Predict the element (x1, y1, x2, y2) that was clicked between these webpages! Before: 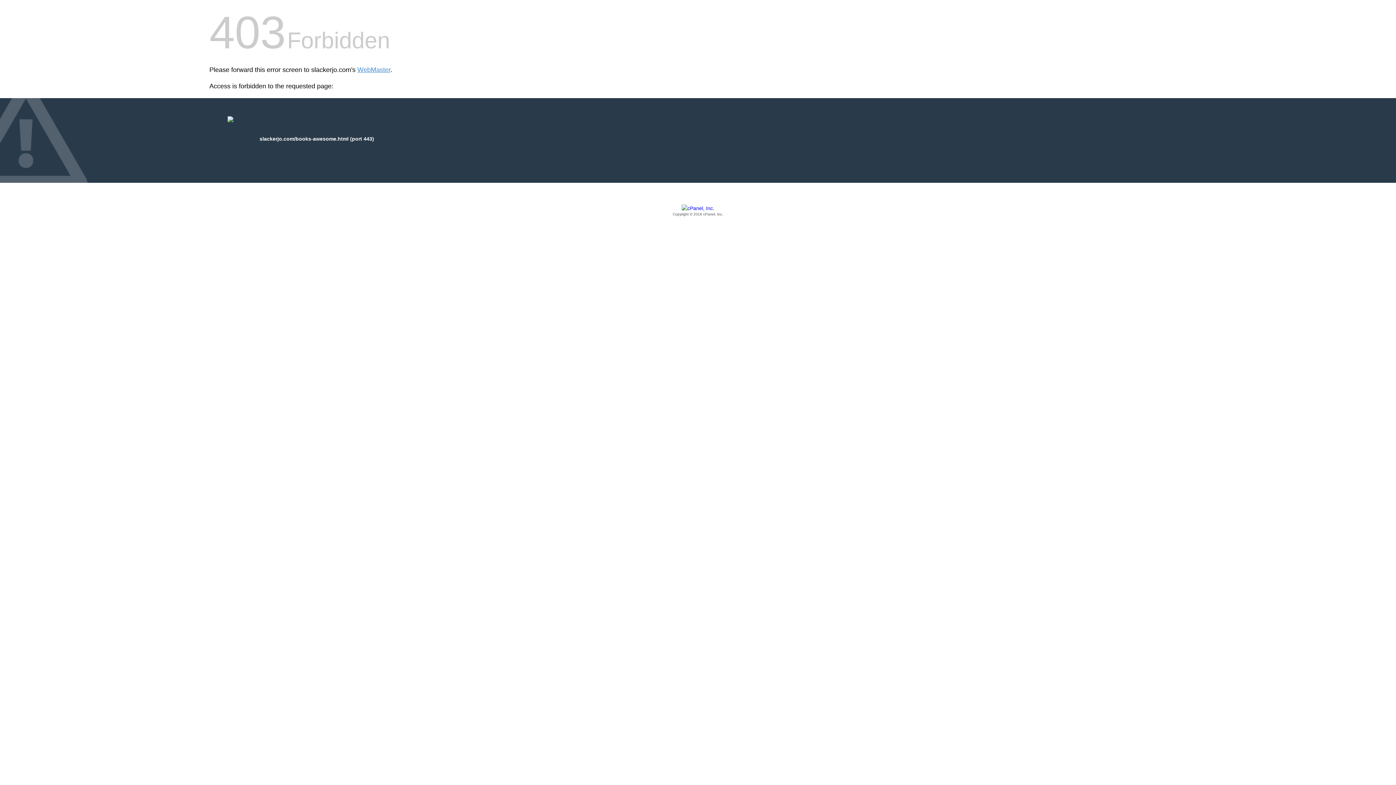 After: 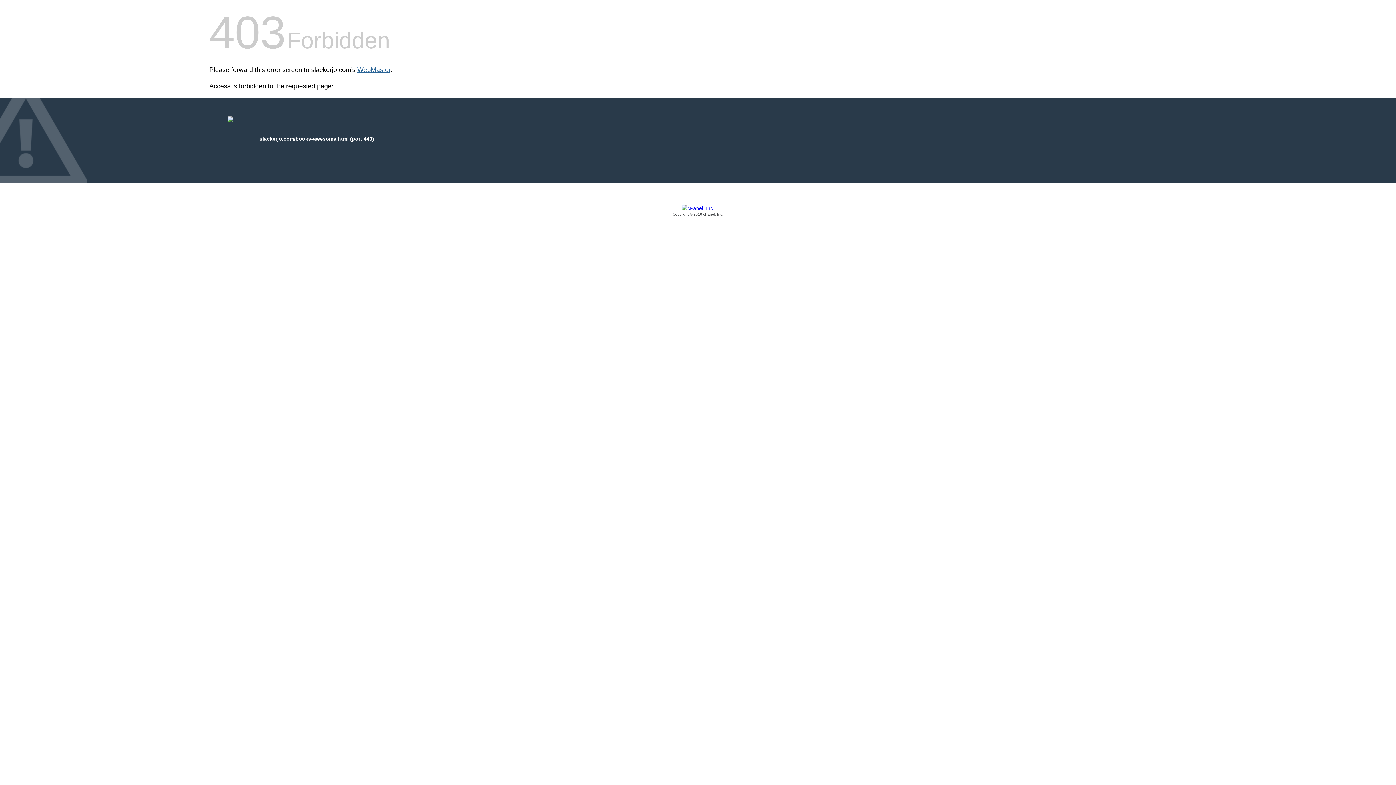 Action: bbox: (357, 66, 390, 73) label: WebMaster